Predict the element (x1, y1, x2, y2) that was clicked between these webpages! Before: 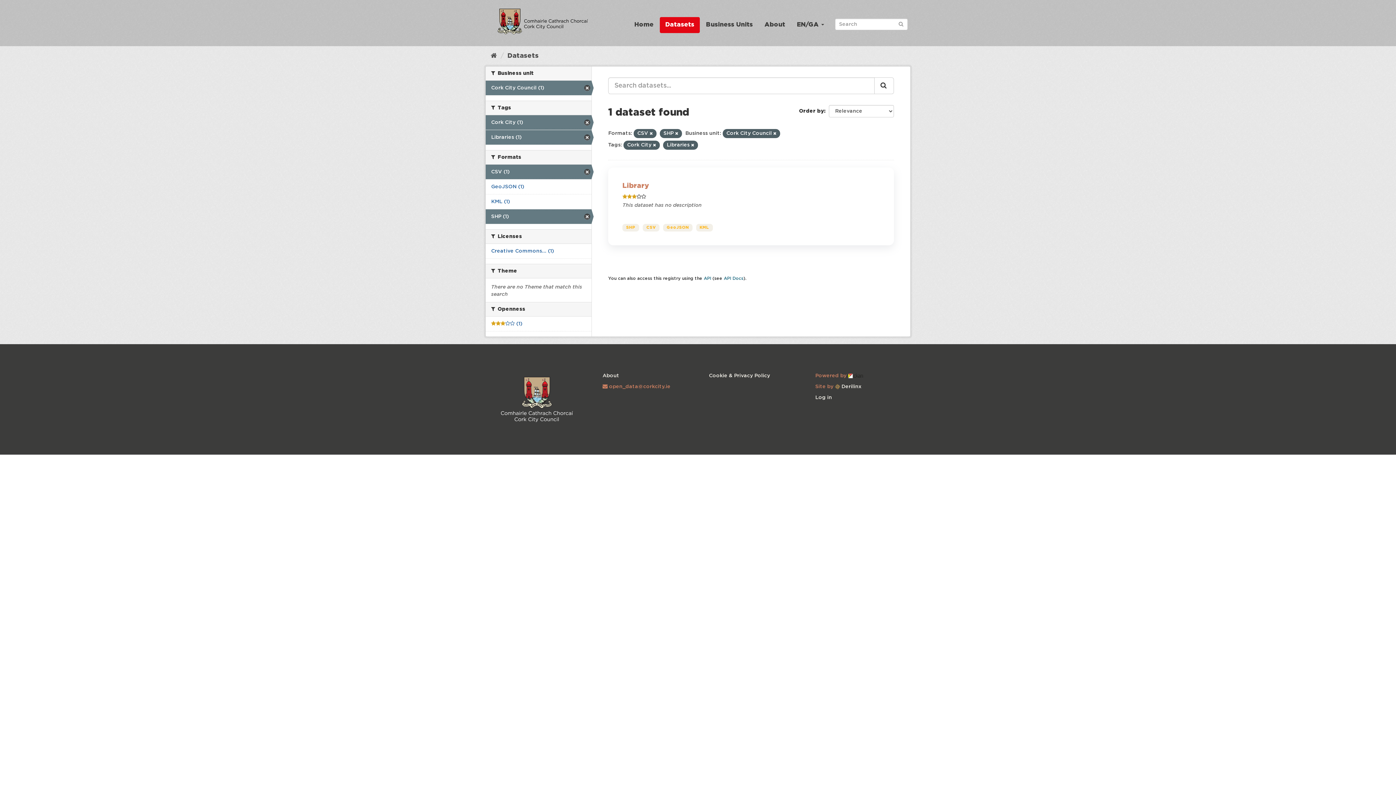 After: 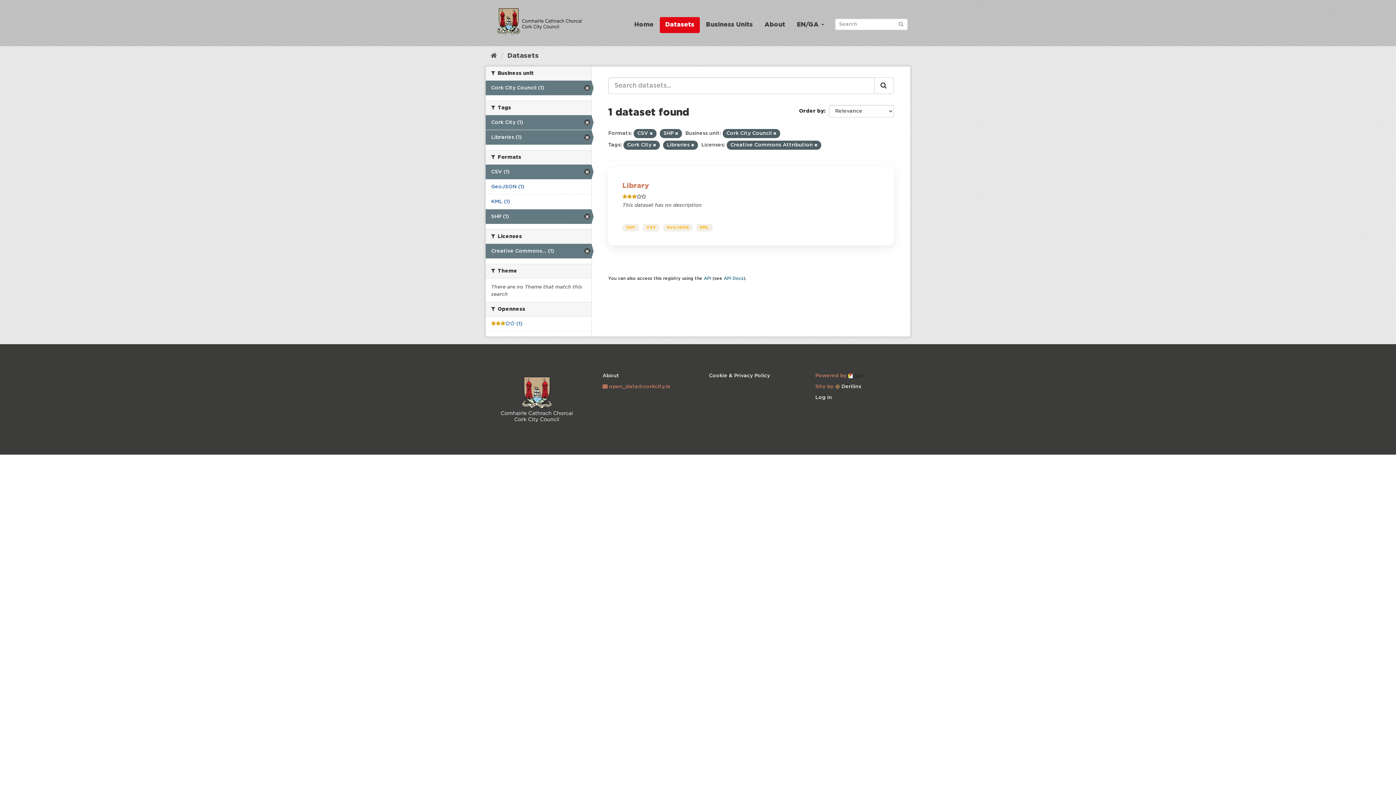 Action: bbox: (485, 244, 591, 258) label: Creative Commons... (1)